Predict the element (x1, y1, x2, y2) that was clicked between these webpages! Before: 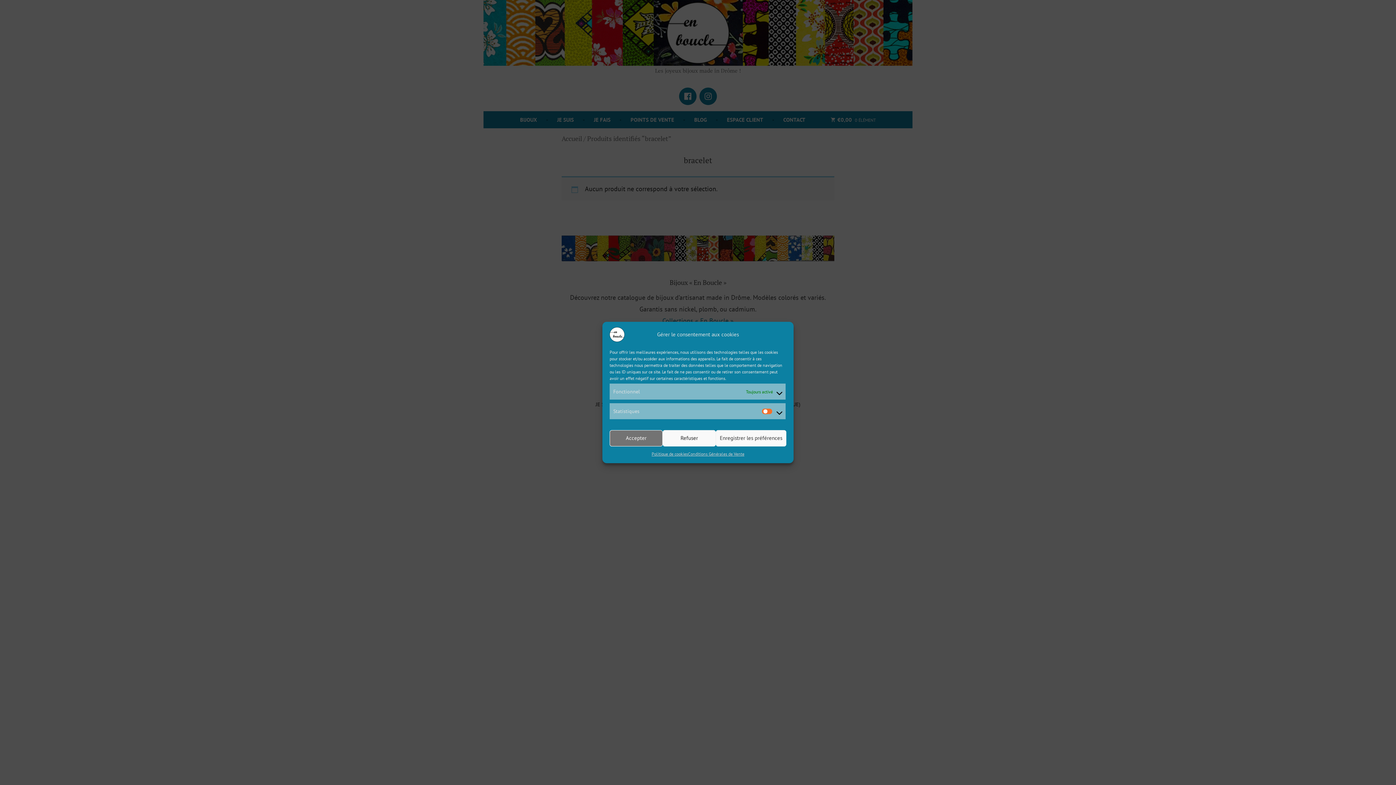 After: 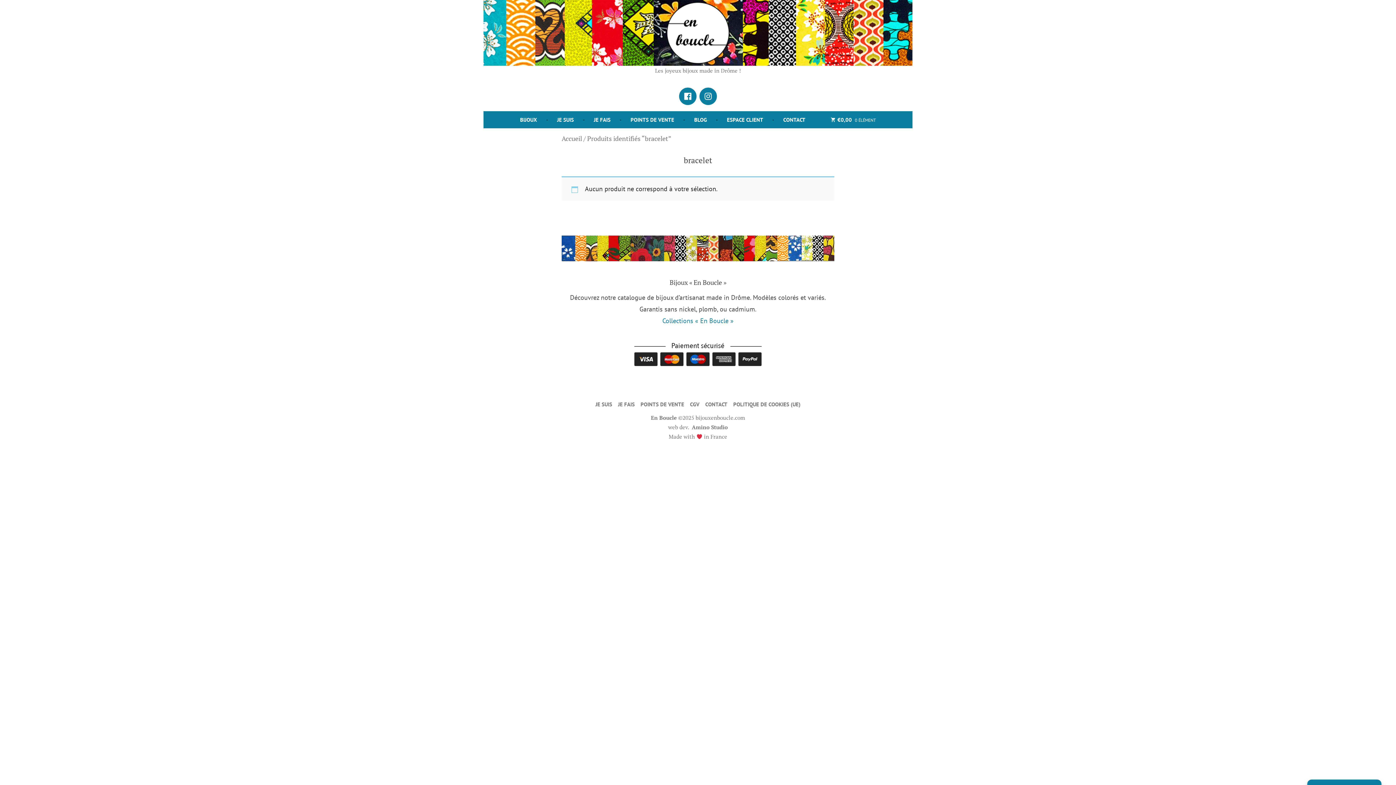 Action: label: Refuser bbox: (662, 430, 715, 446)